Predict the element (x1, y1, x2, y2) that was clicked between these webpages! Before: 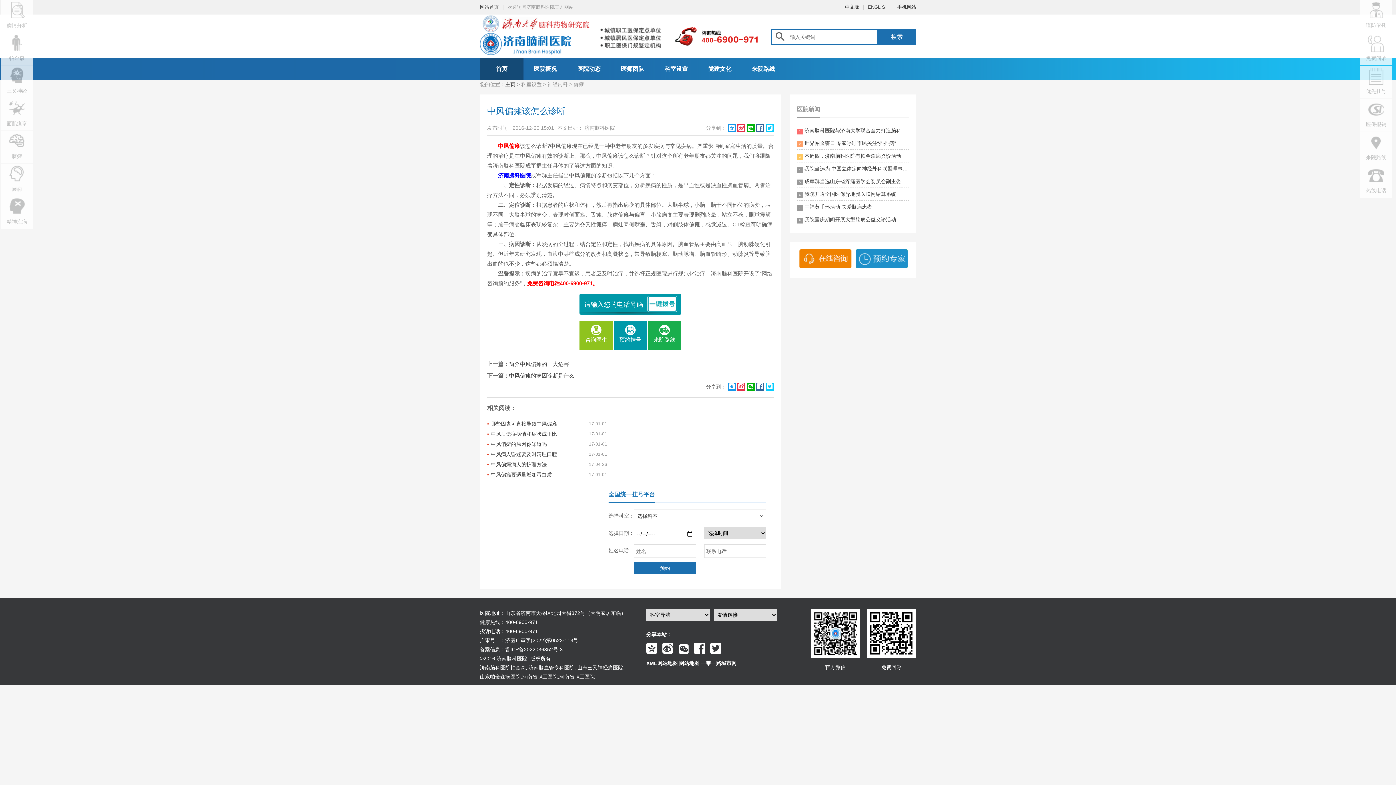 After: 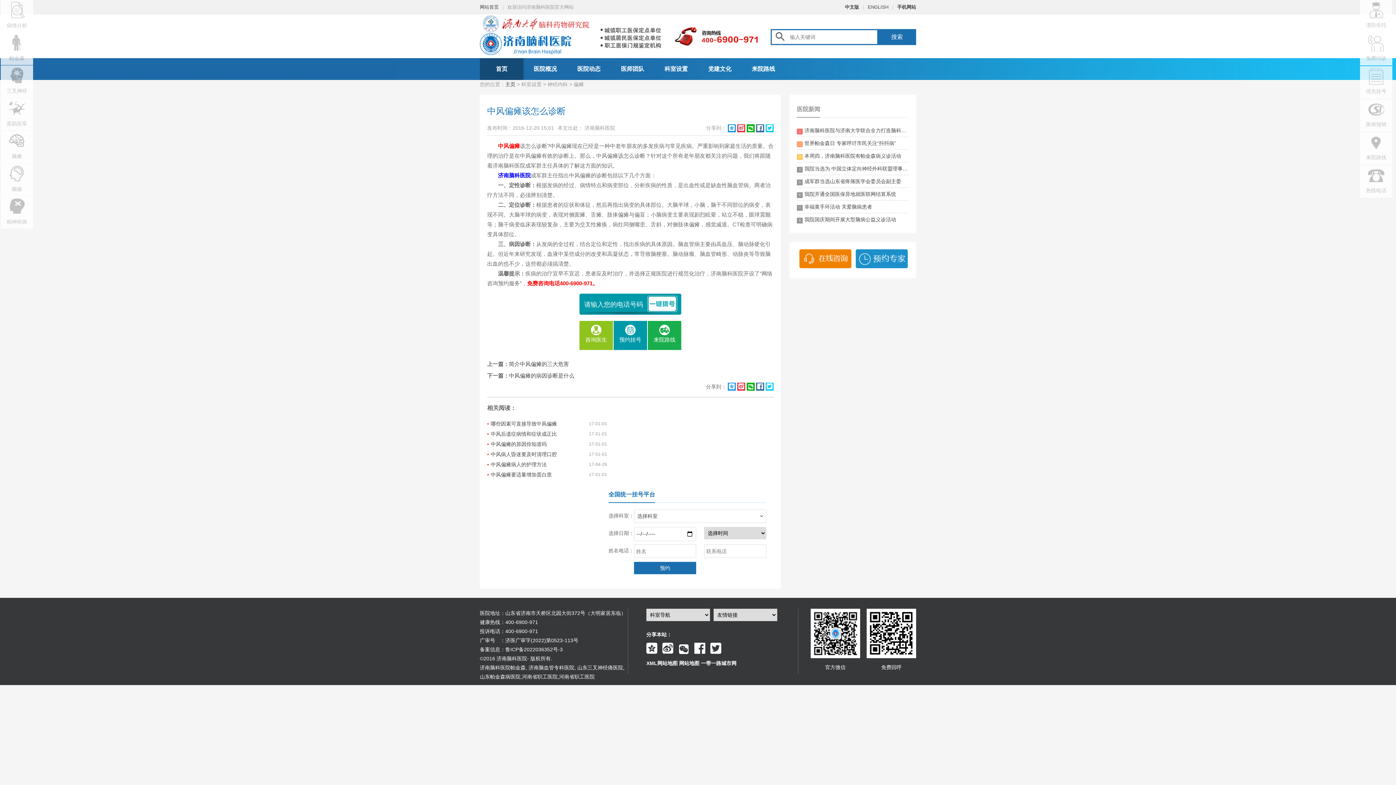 Action: label:  bbox: (765, 124, 773, 132)